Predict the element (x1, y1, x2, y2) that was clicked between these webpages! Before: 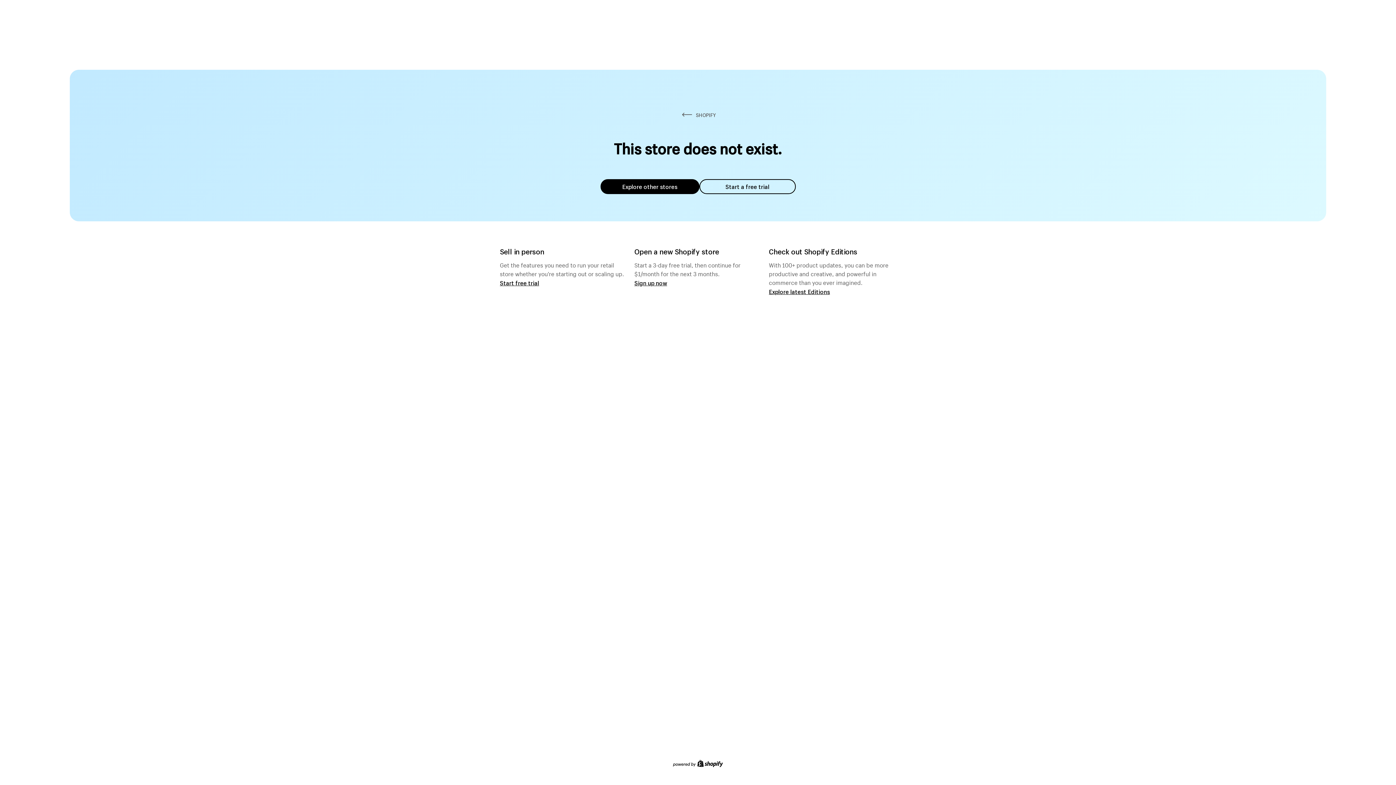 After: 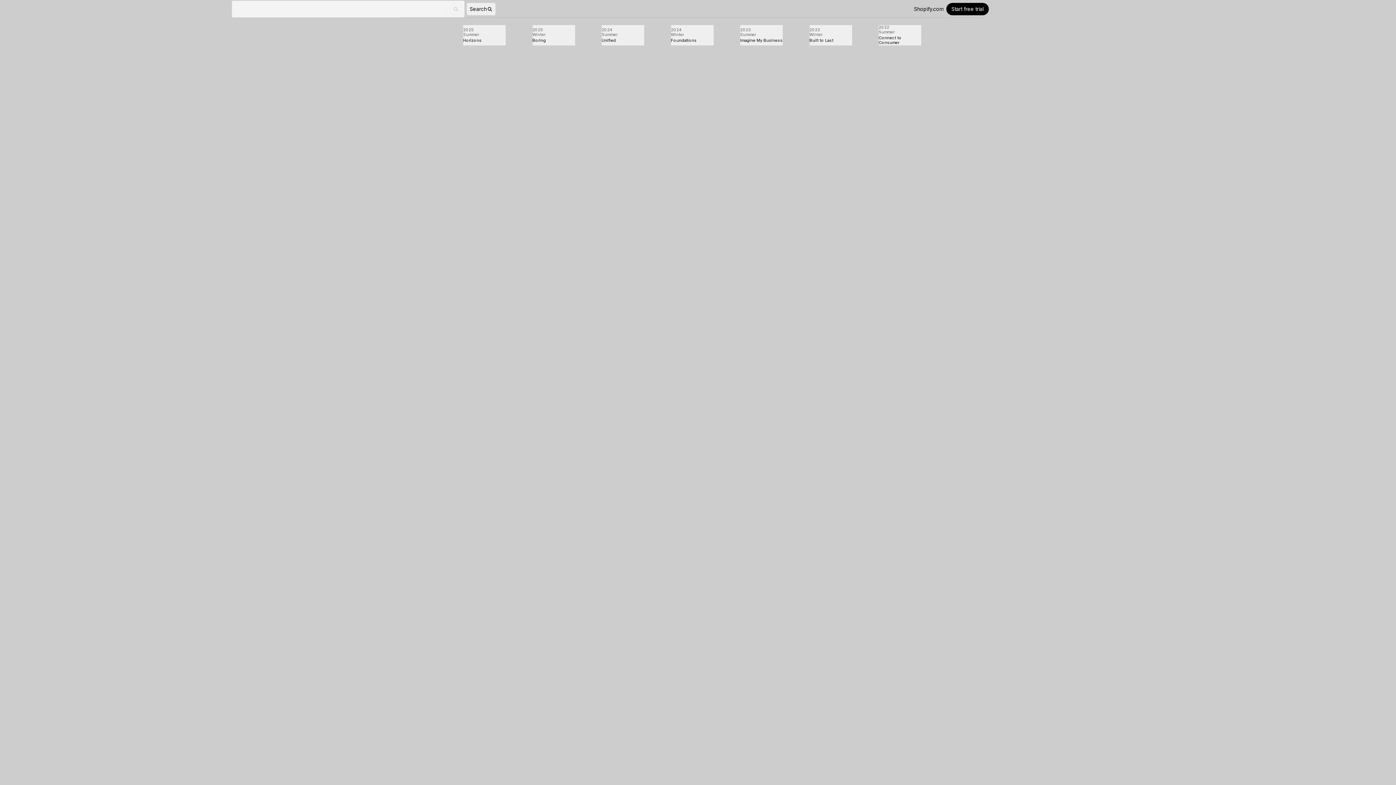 Action: bbox: (769, 287, 830, 295) label: Explore latest Editions